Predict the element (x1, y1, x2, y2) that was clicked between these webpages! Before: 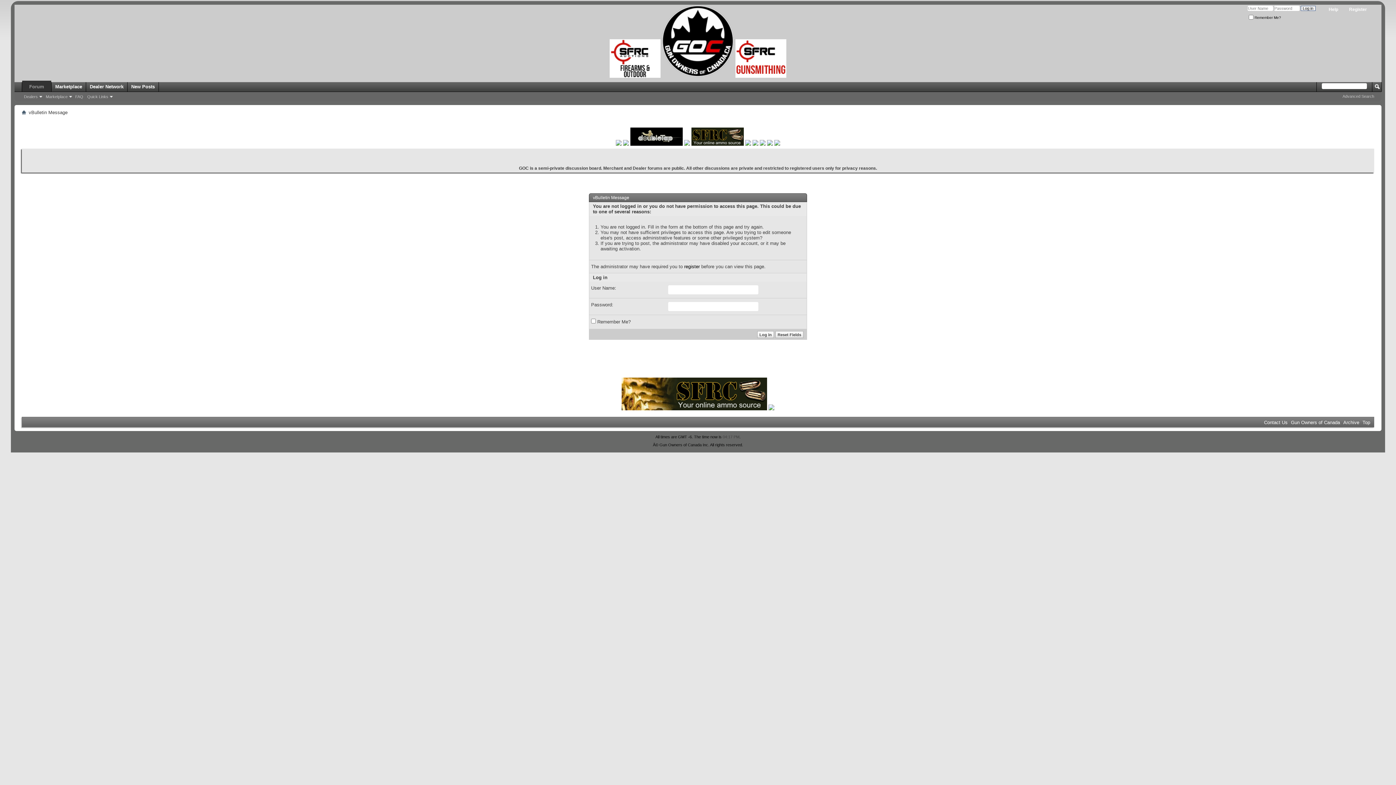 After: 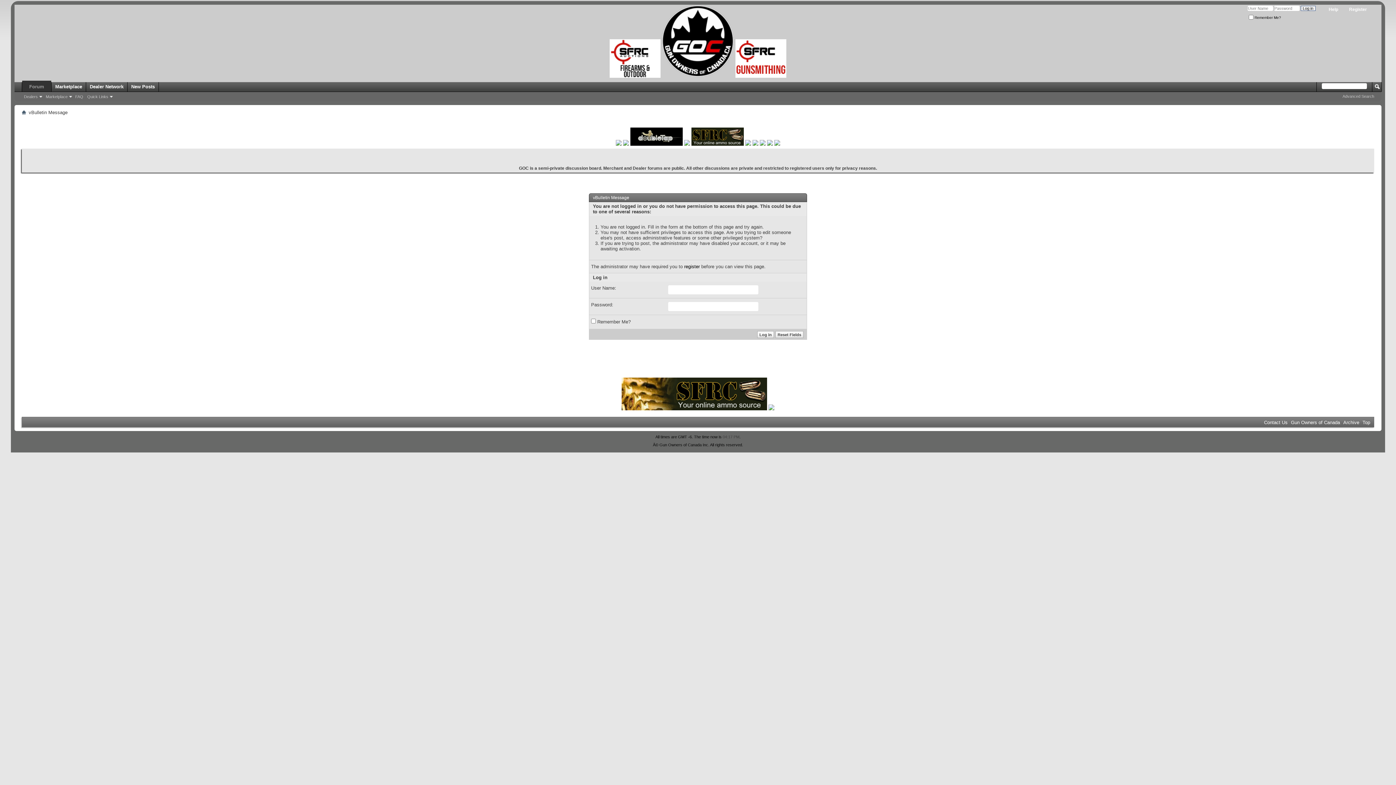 Action: bbox: (767, 141, 773, 146)